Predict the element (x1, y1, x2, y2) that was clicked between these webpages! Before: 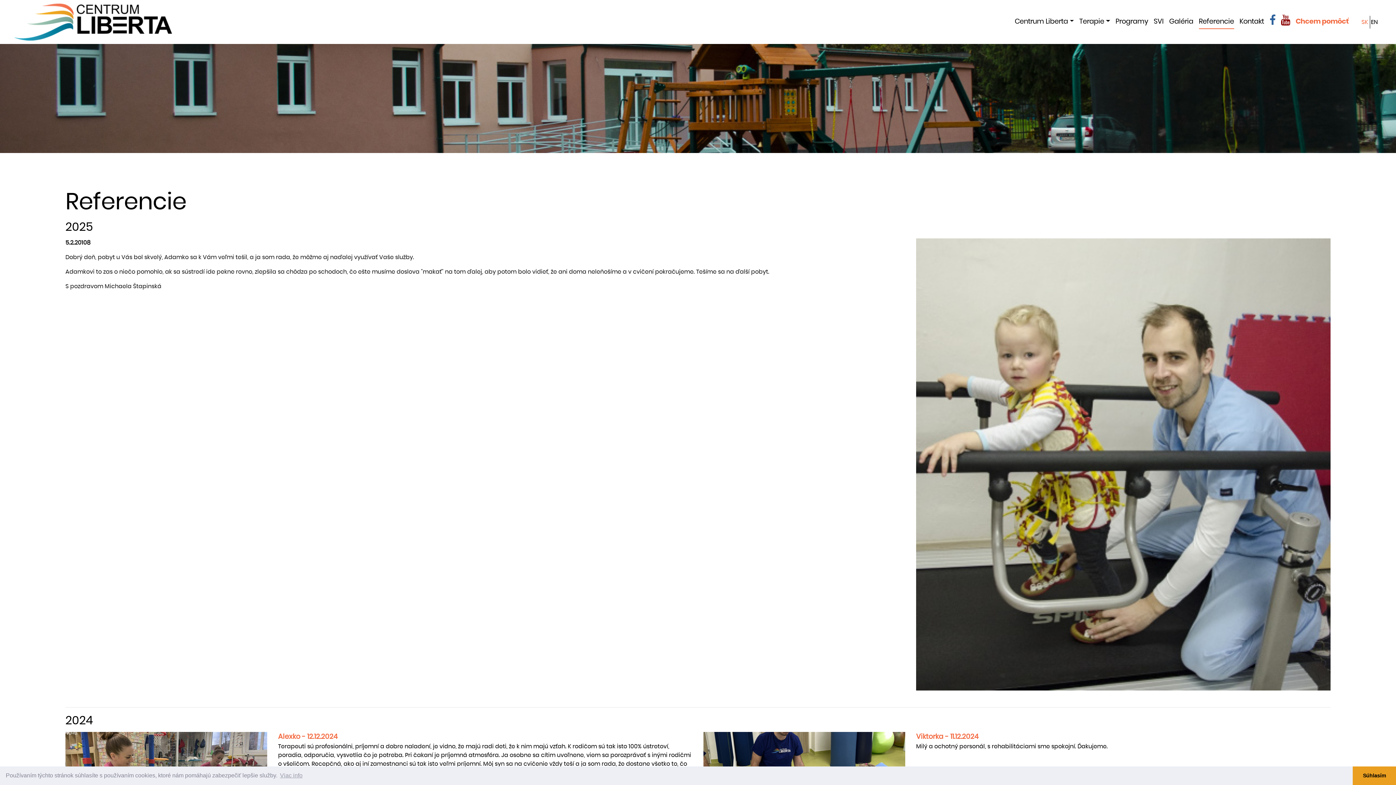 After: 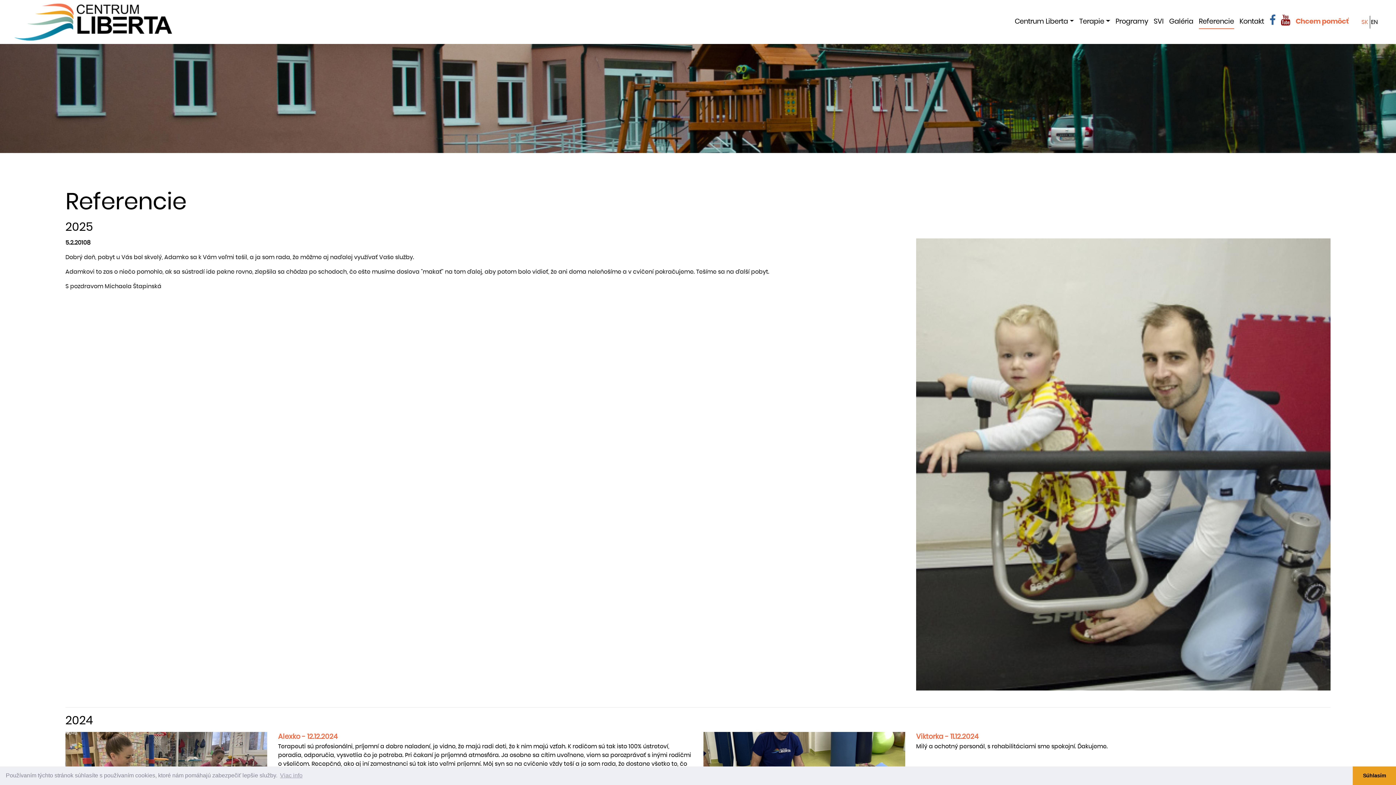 Action: bbox: (5, 14, 7, 29) label:  